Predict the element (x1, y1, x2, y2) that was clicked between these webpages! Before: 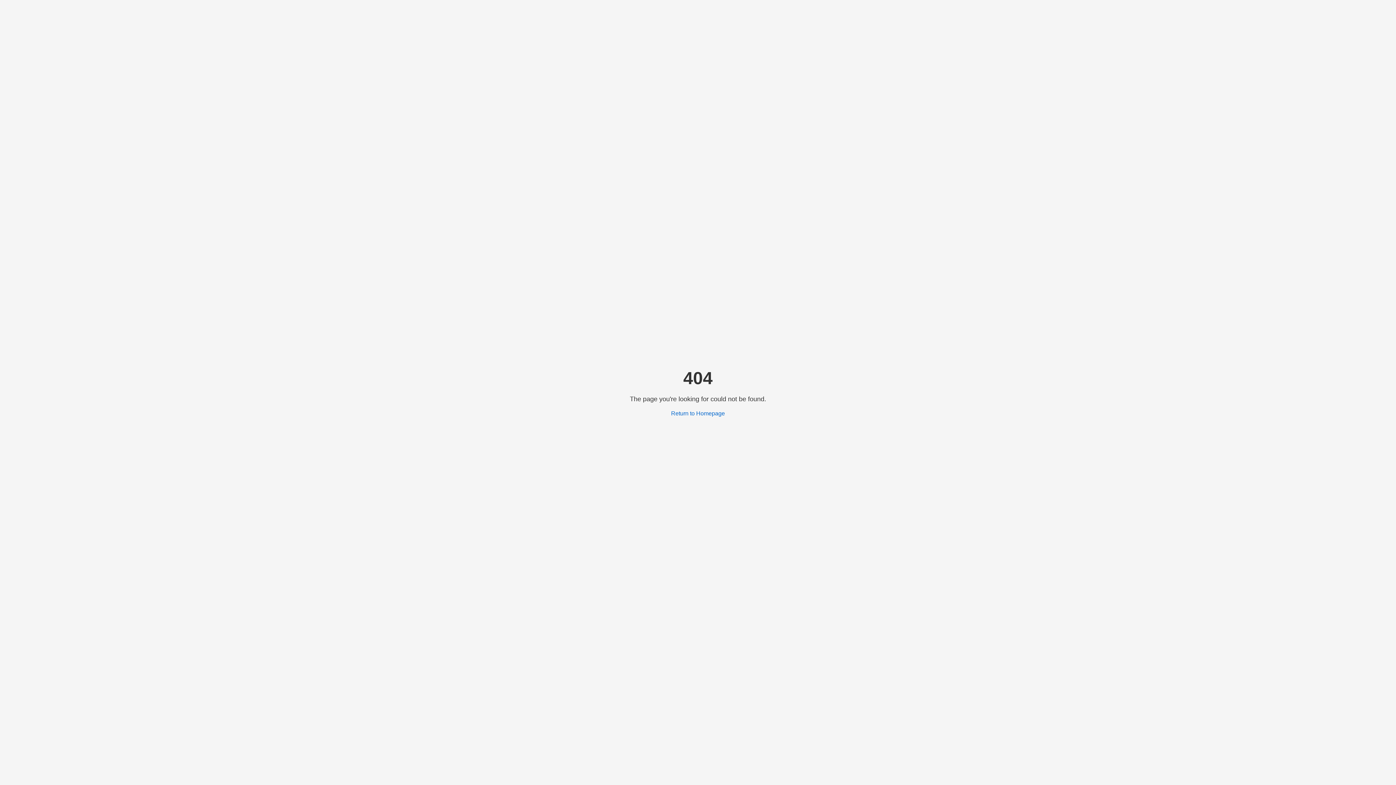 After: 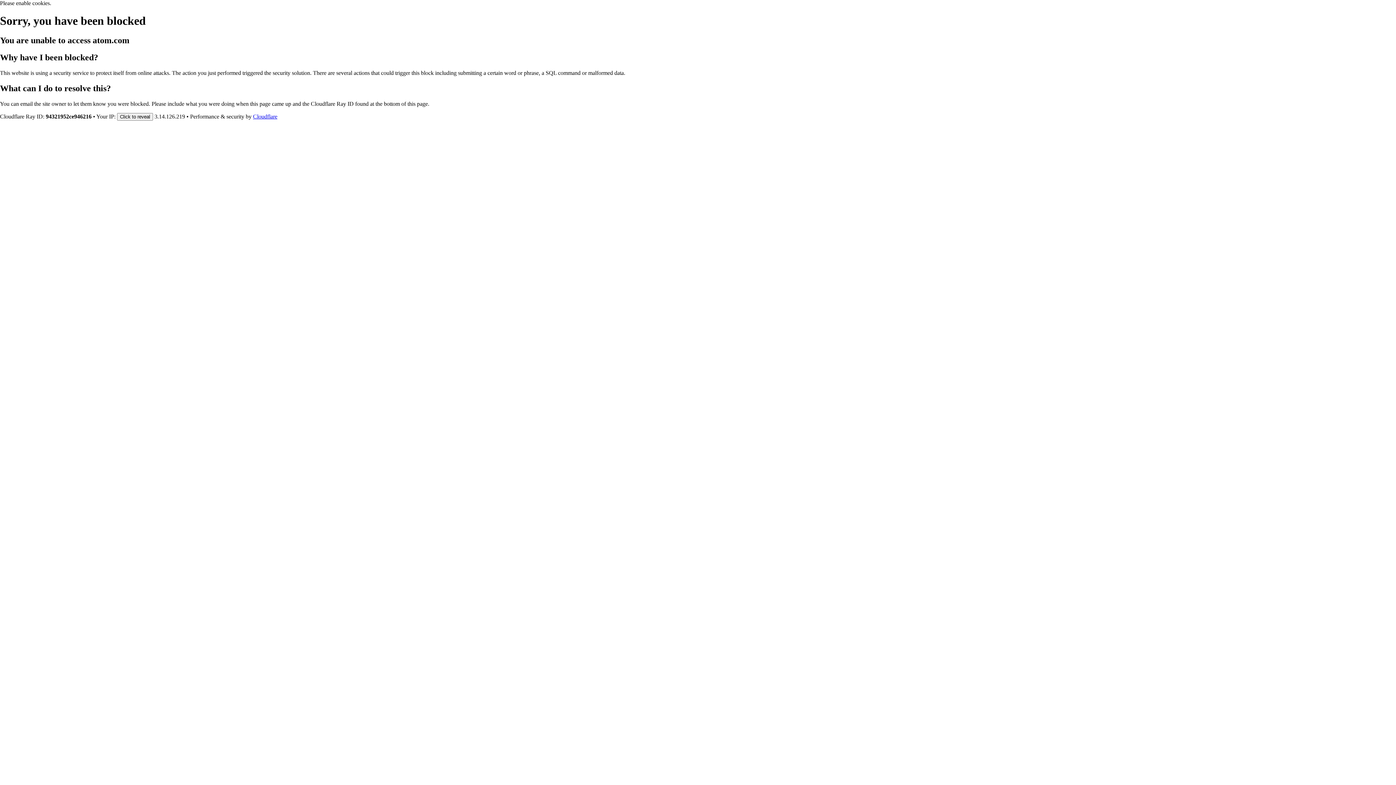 Action: bbox: (671, 410, 725, 416) label: Return to Homepage